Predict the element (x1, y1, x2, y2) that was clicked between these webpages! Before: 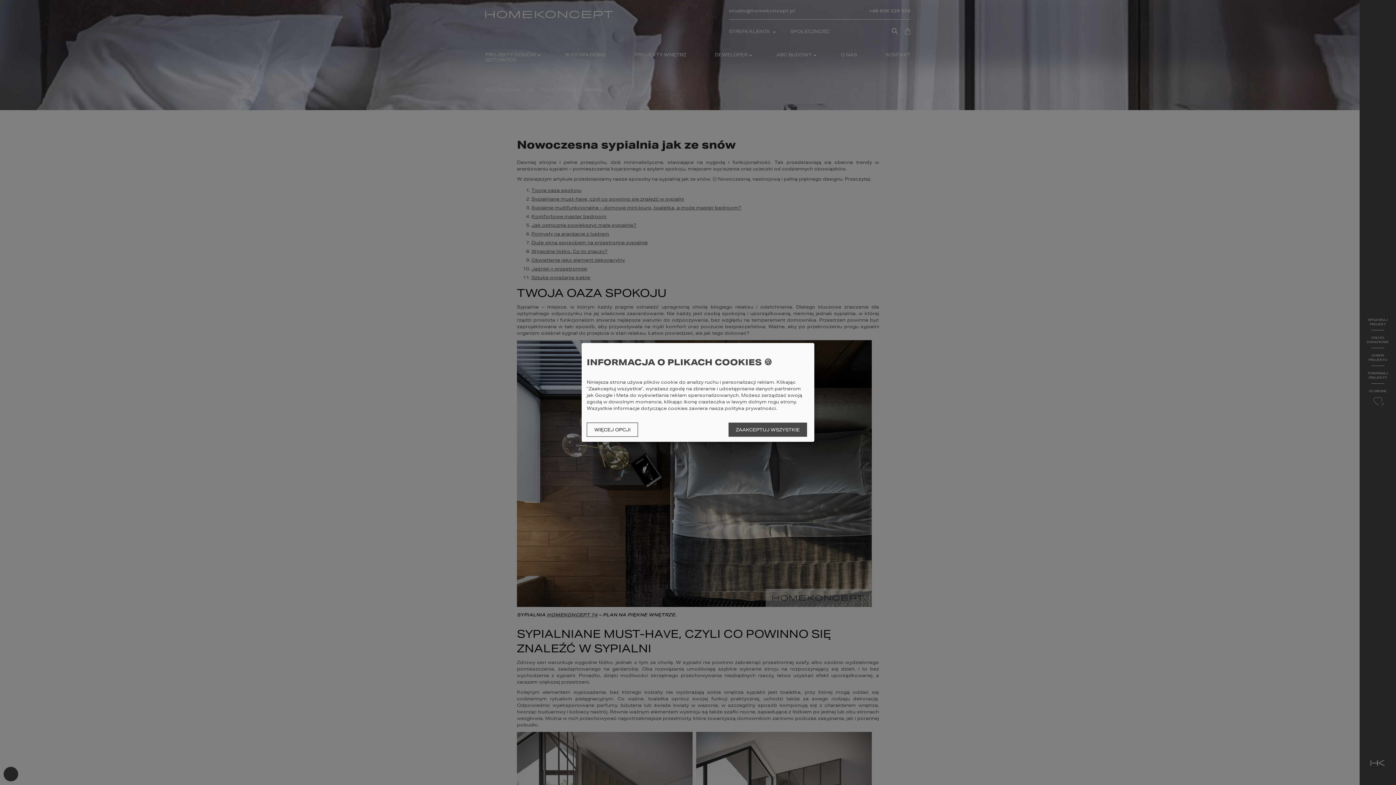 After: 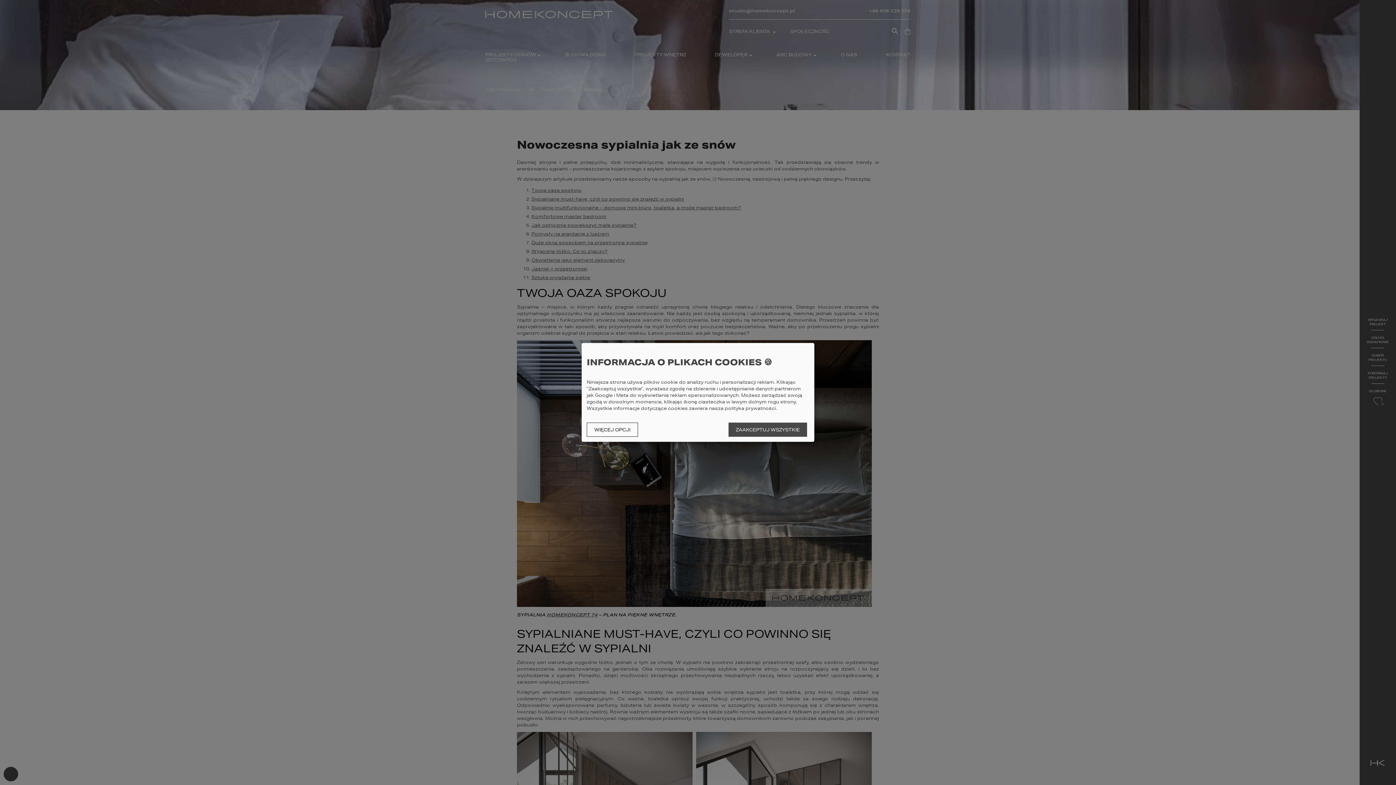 Action: bbox: (724, 405, 776, 411) label: polityka prywatności